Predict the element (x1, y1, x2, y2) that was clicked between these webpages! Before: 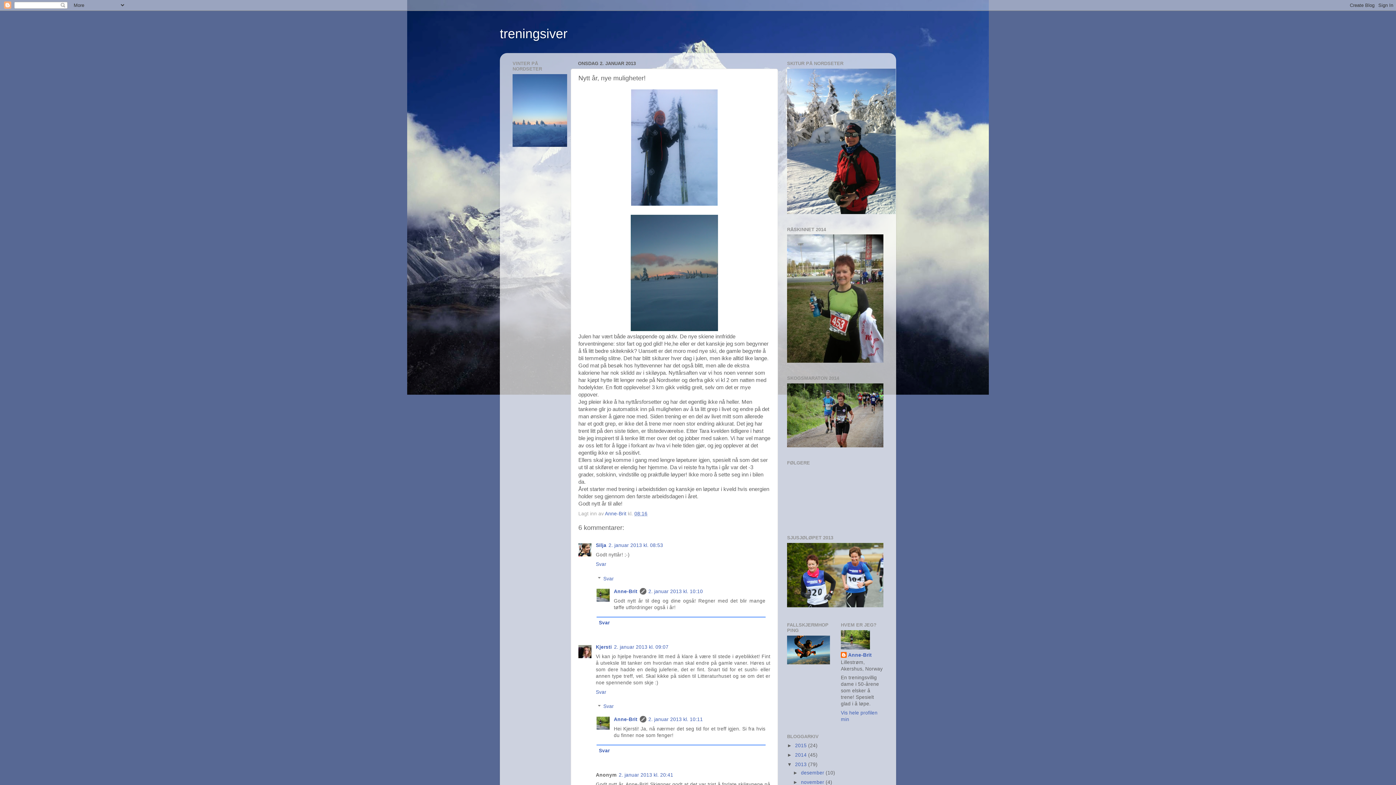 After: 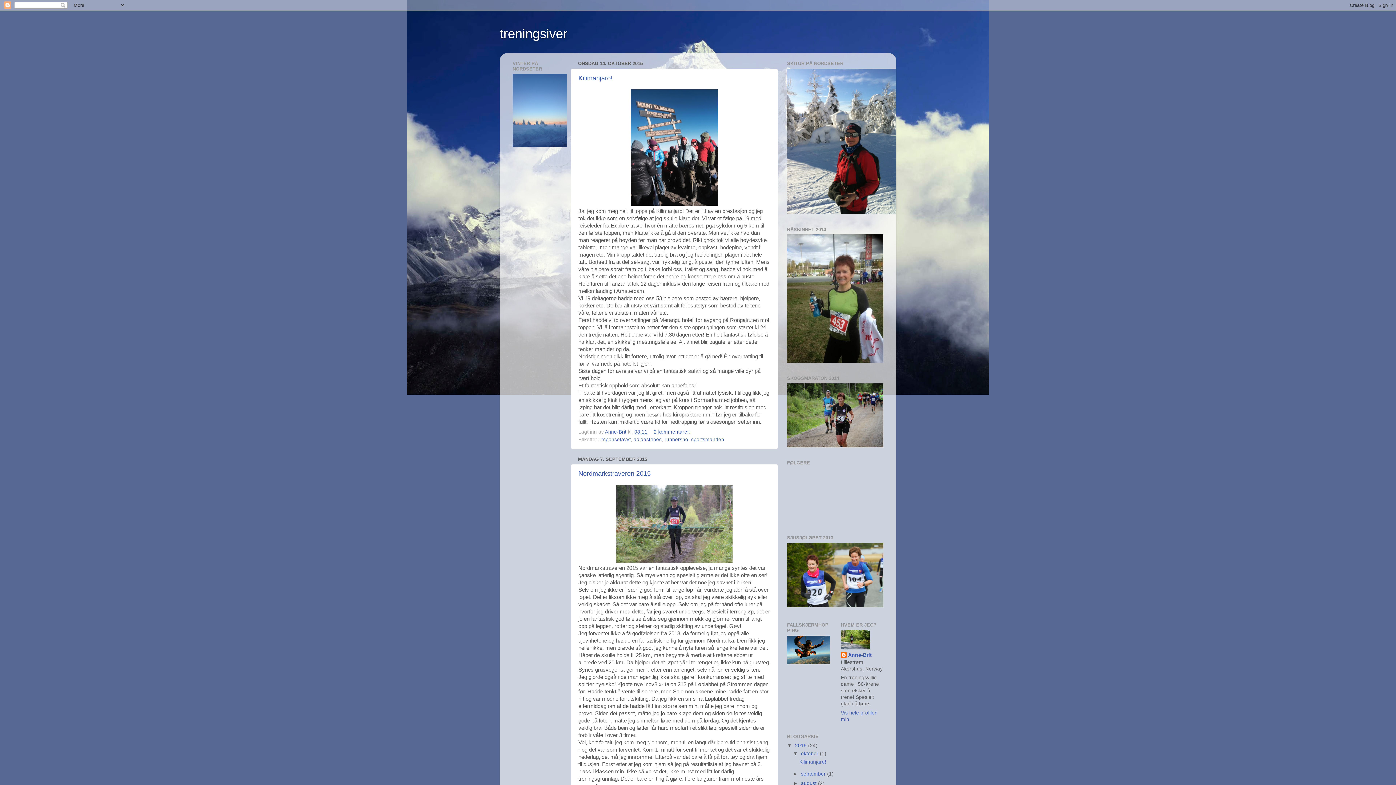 Action: label: treningsiver bbox: (500, 26, 567, 41)